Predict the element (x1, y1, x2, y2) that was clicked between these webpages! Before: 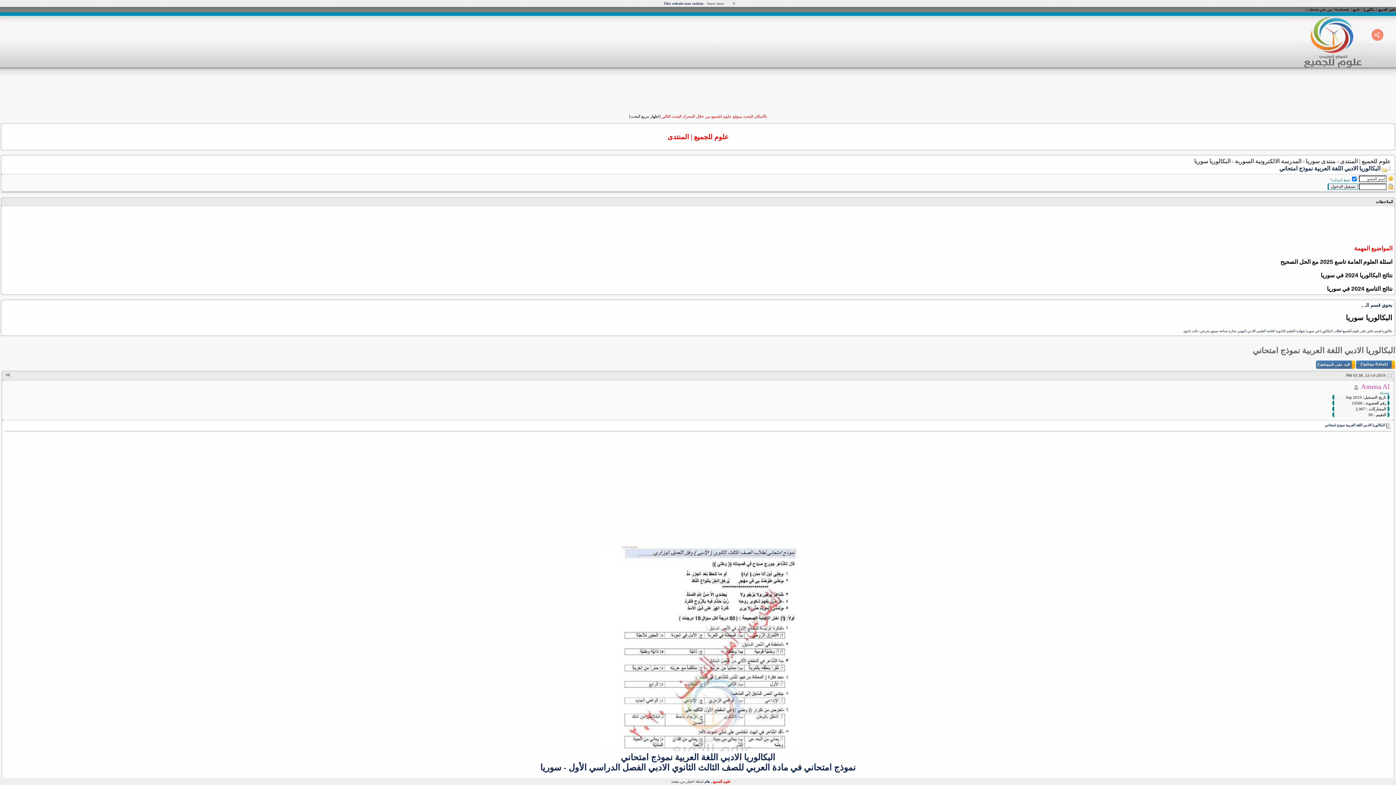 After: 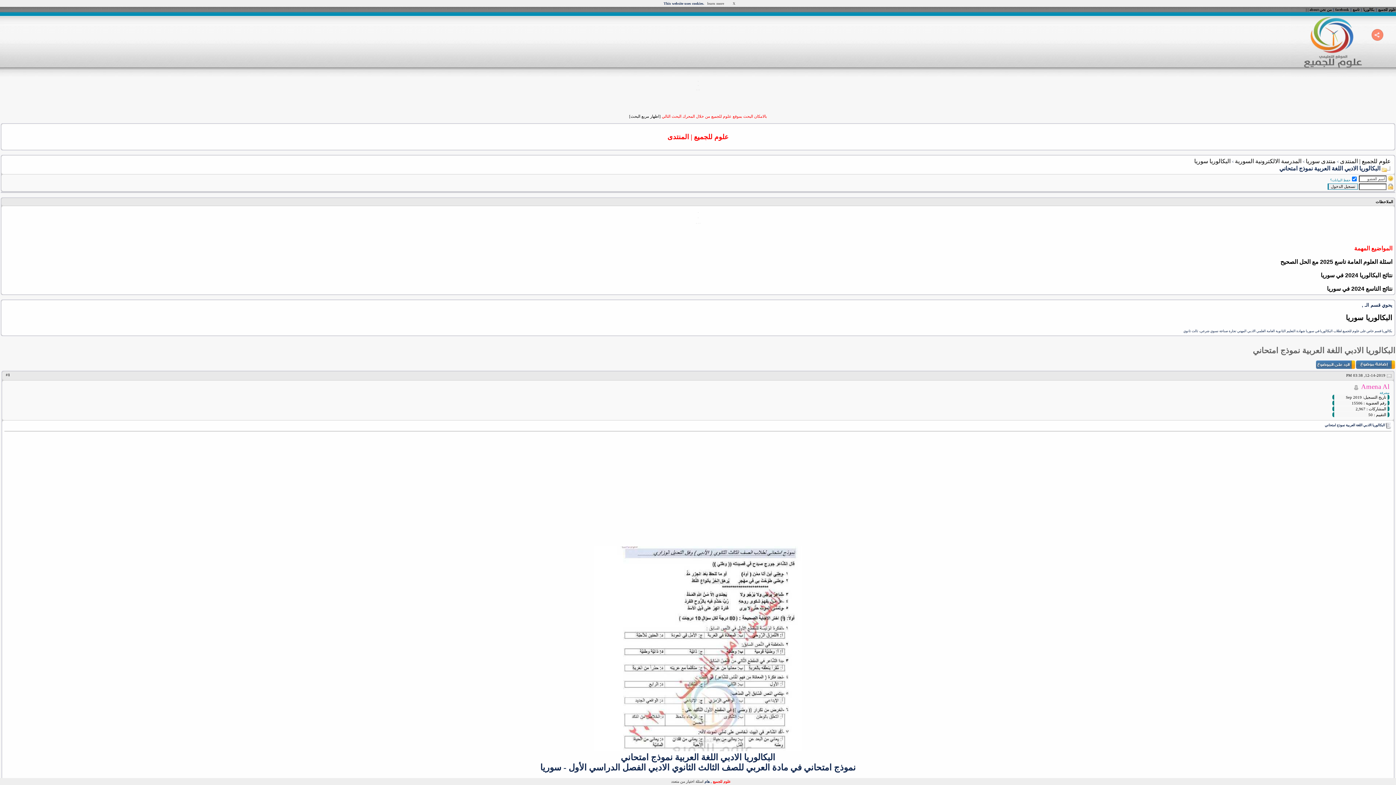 Action: bbox: (1335, 7, 1349, 11) label: facebook